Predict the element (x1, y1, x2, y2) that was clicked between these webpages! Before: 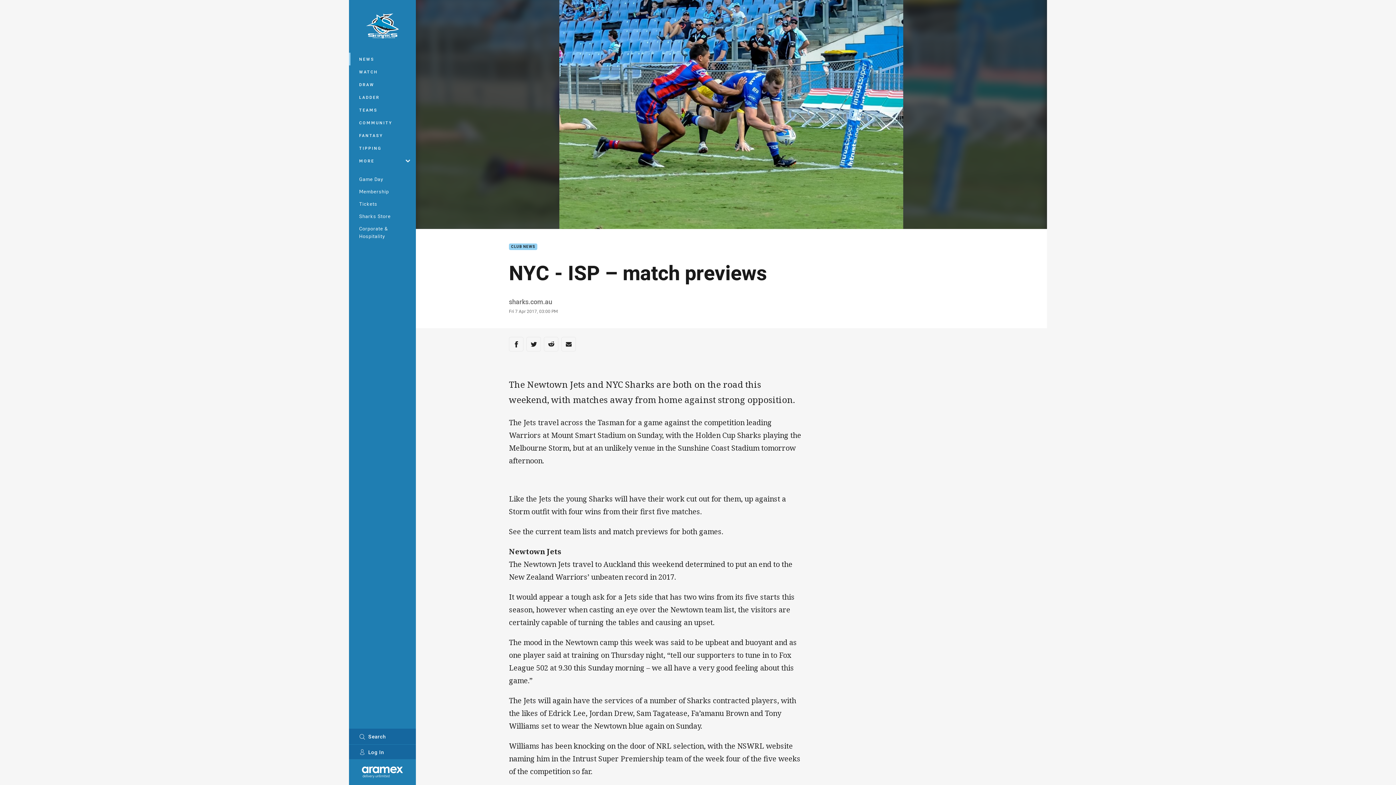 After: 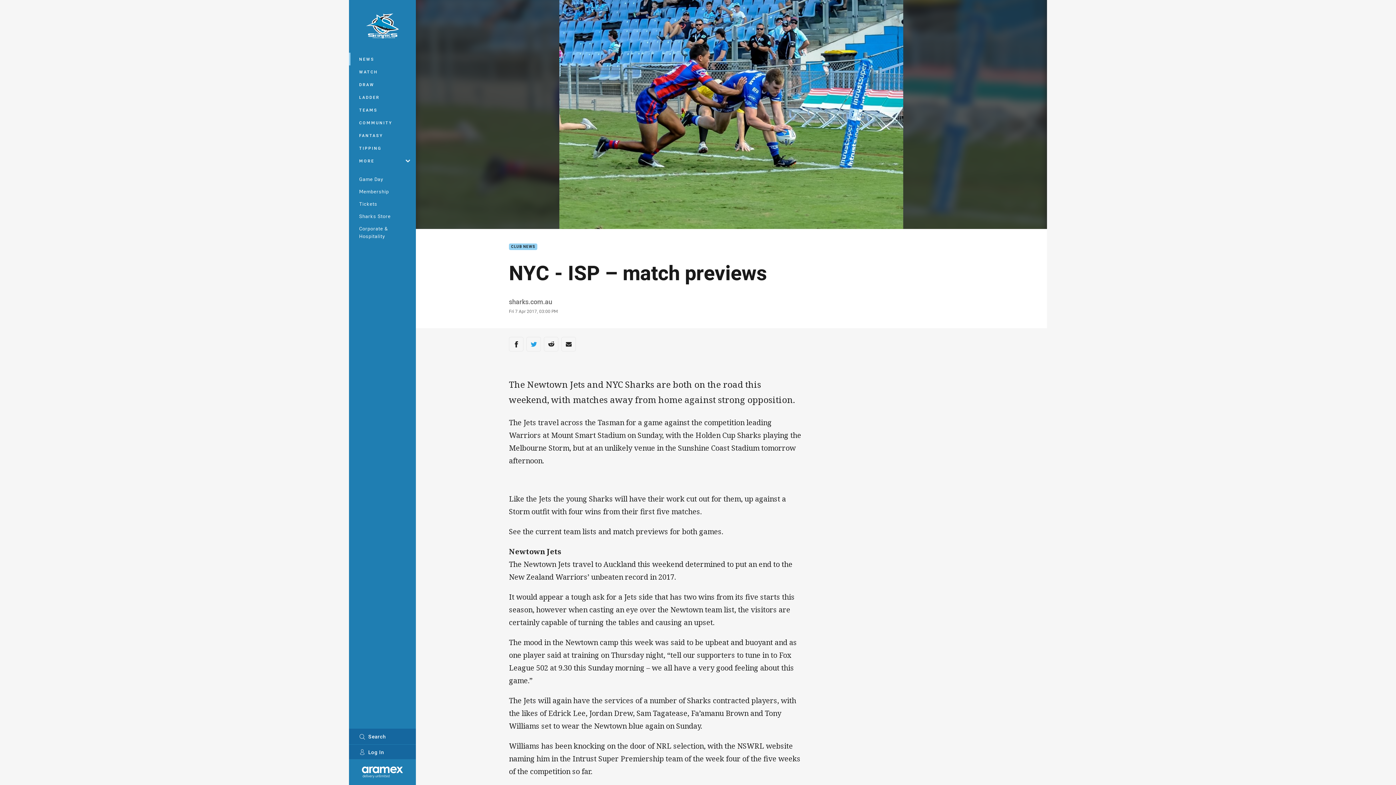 Action: bbox: (526, 337, 541, 351) label: Share via Twitter